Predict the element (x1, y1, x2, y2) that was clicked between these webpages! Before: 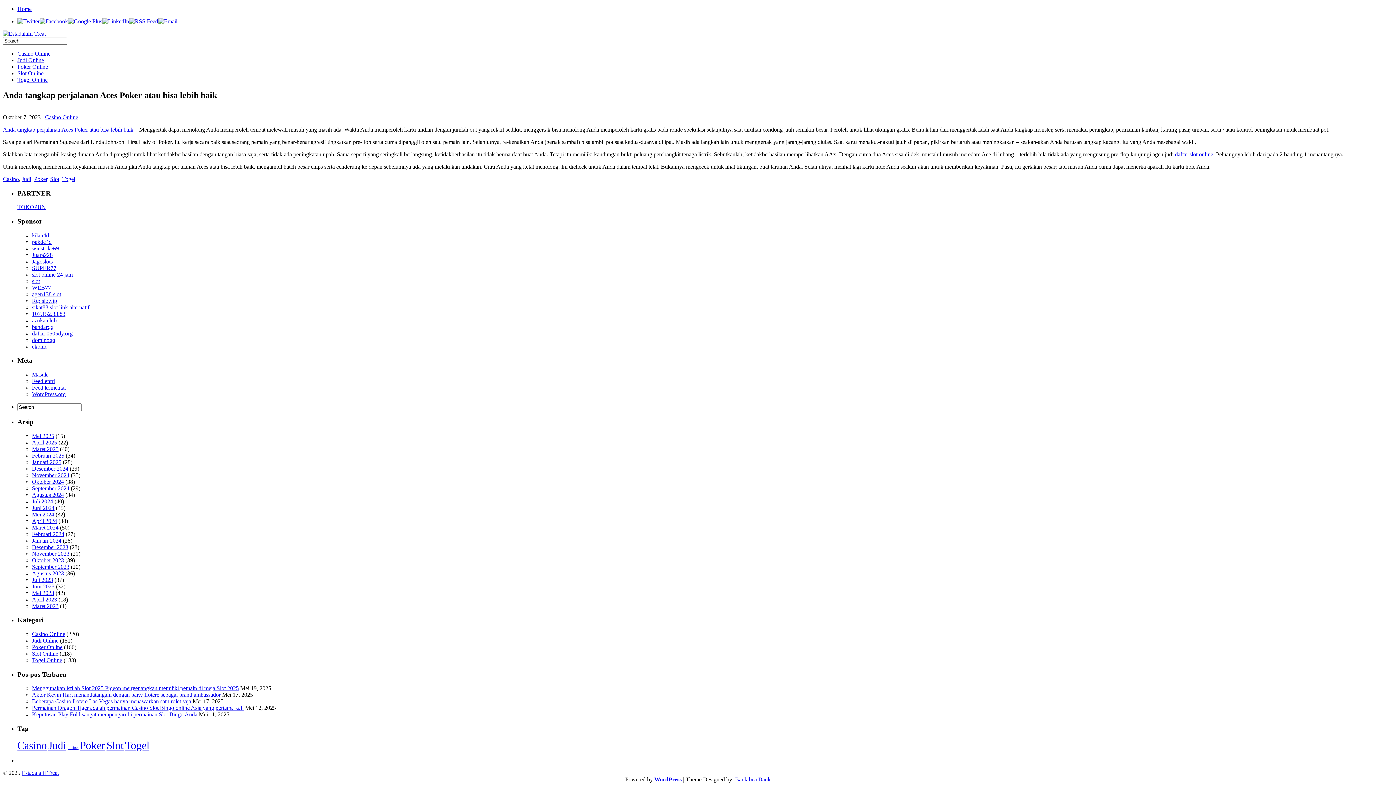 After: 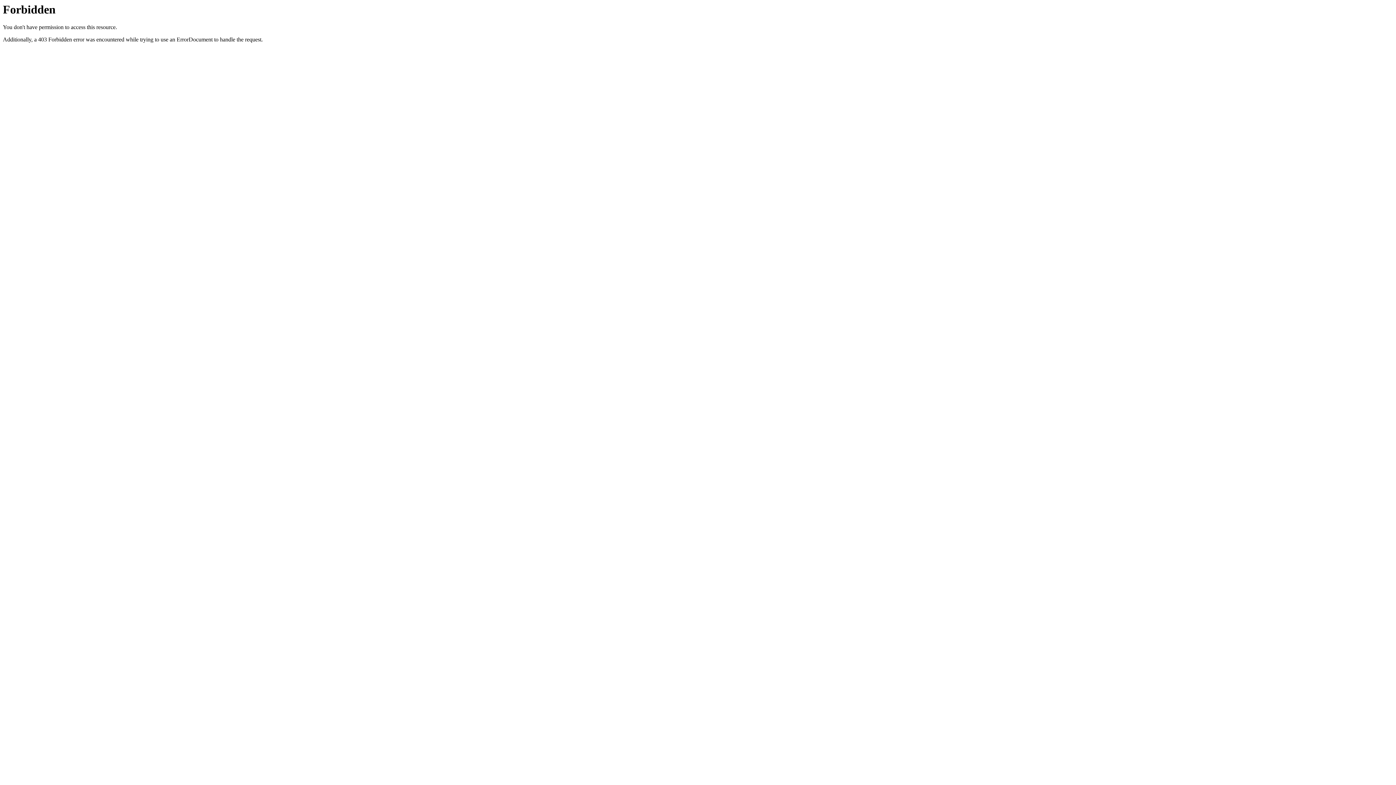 Action: bbox: (32, 238, 51, 244) label: pakde4d